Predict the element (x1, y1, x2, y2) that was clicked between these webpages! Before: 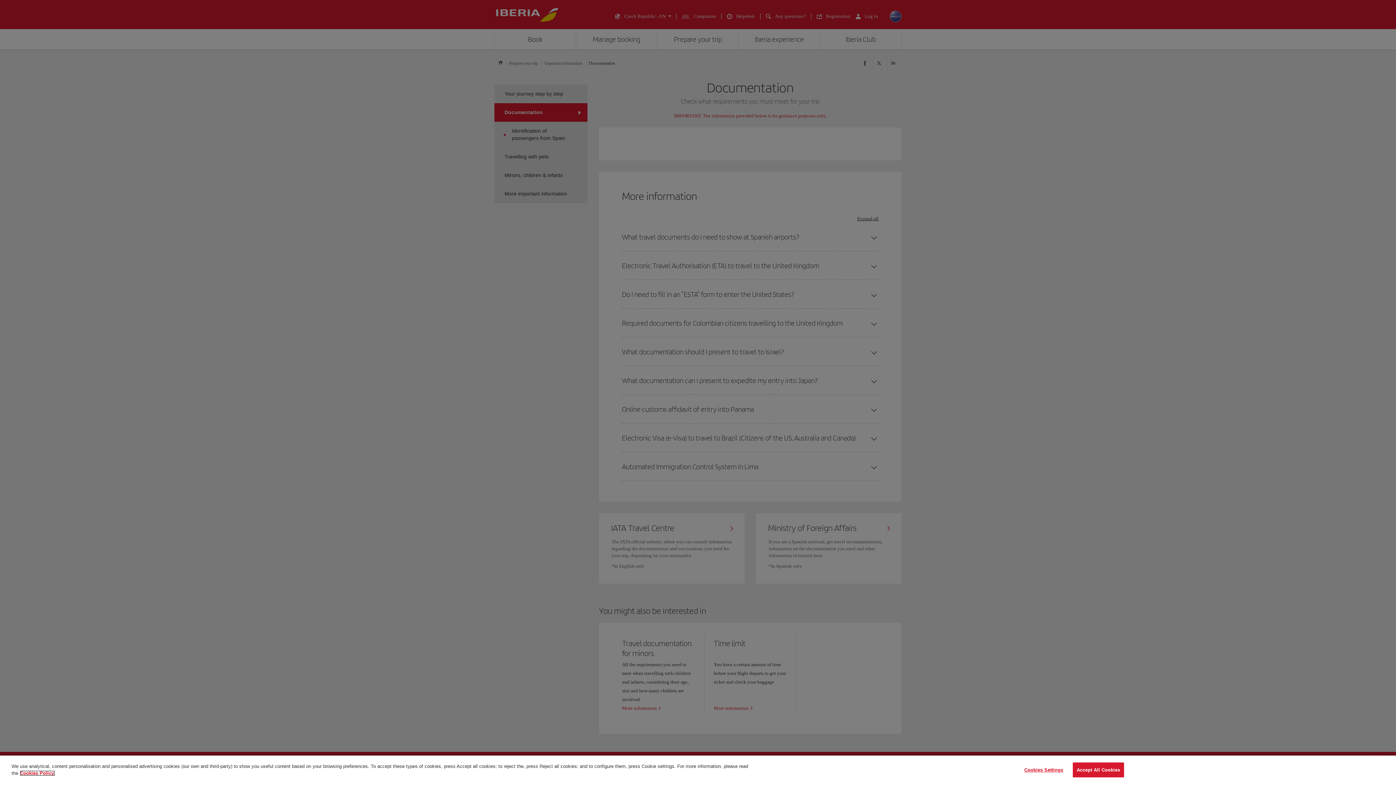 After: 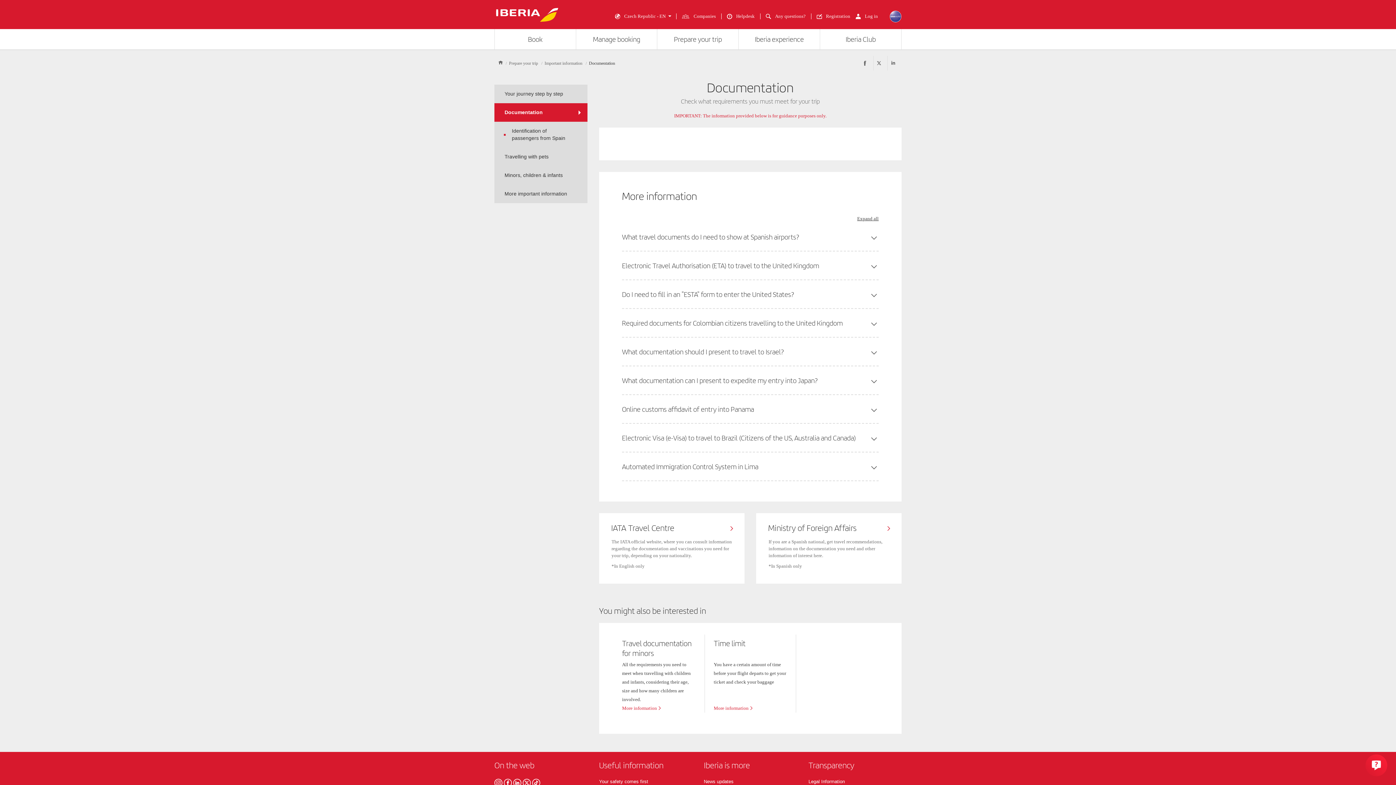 Action: label: Accept All Cookies bbox: (1072, 762, 1124, 777)